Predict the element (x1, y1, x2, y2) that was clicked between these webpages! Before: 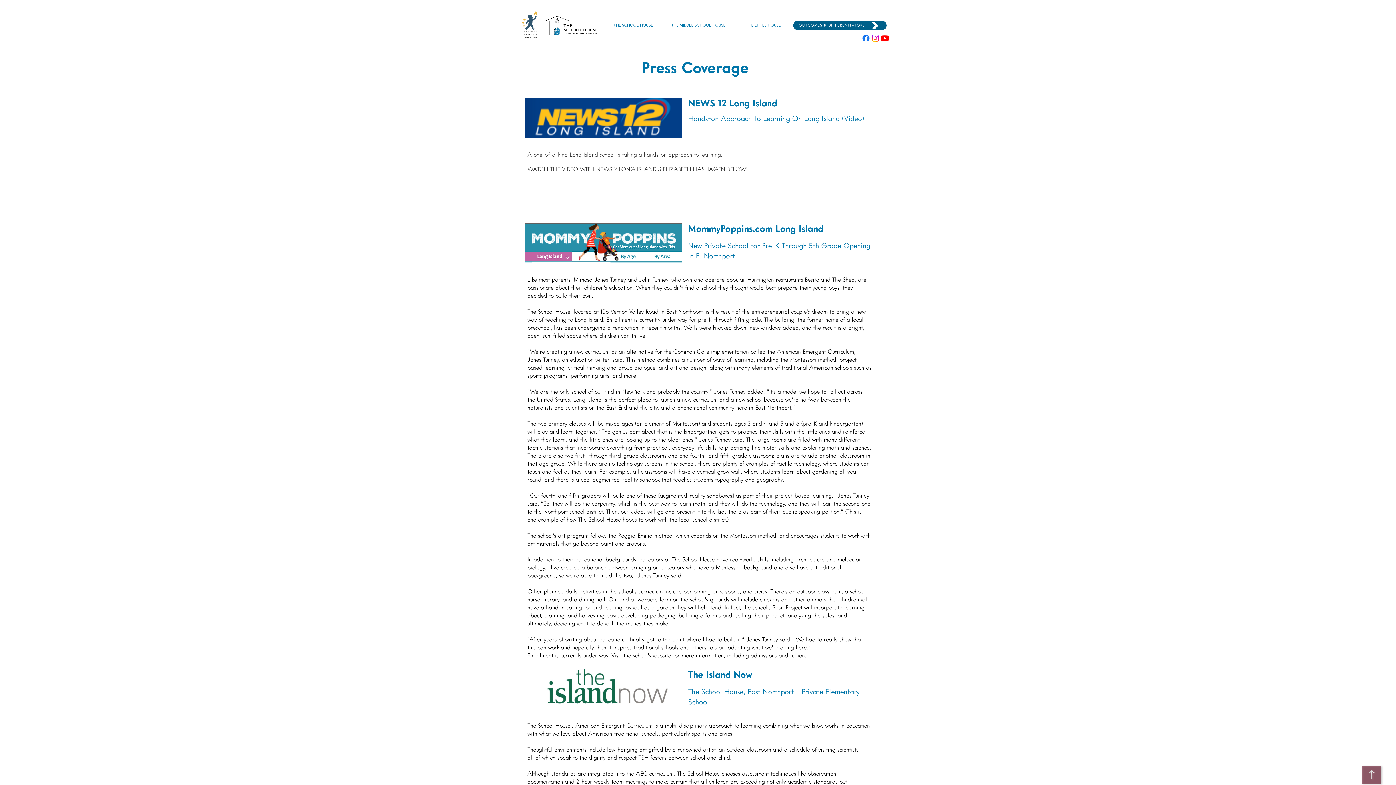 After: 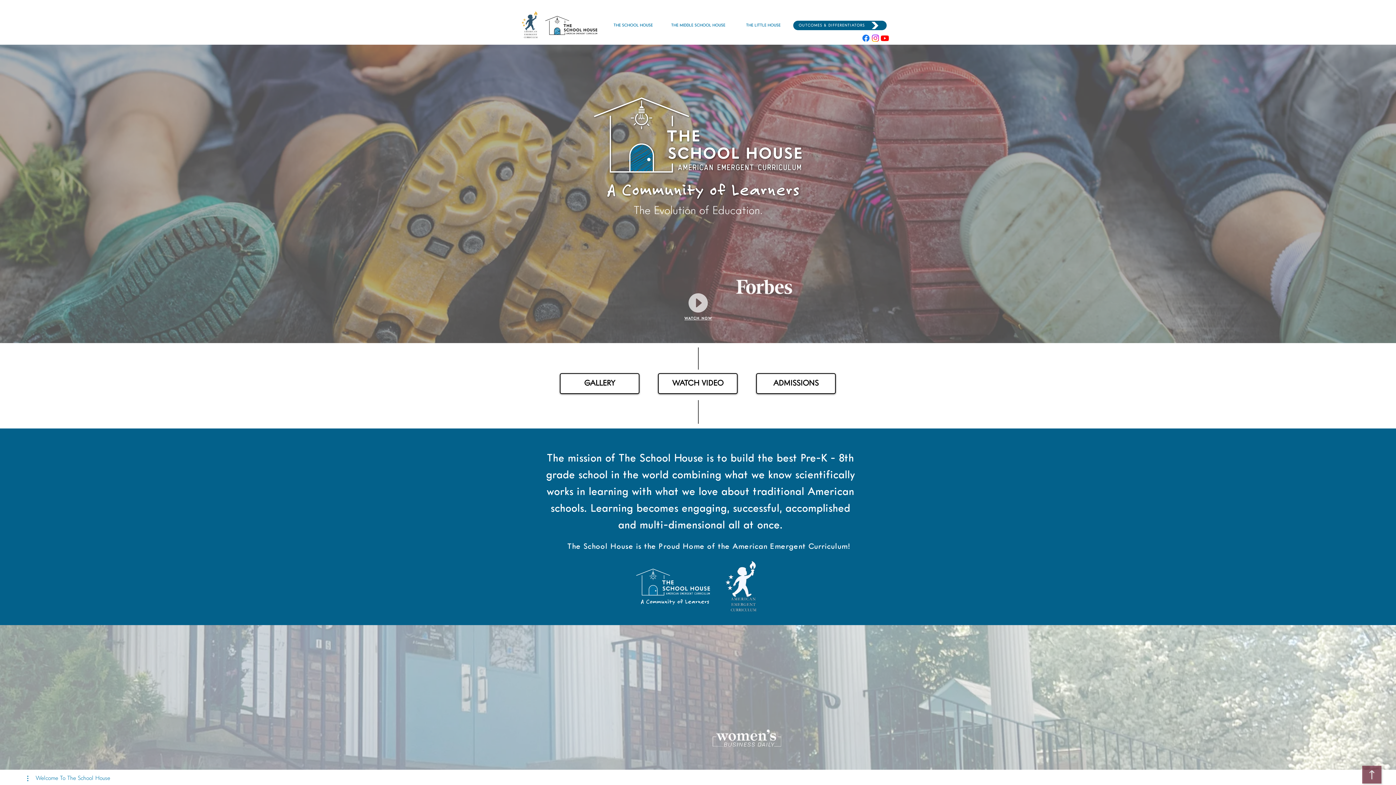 Action: bbox: (600, 17, 666, 33) label: THE SCHOOL HOUSE